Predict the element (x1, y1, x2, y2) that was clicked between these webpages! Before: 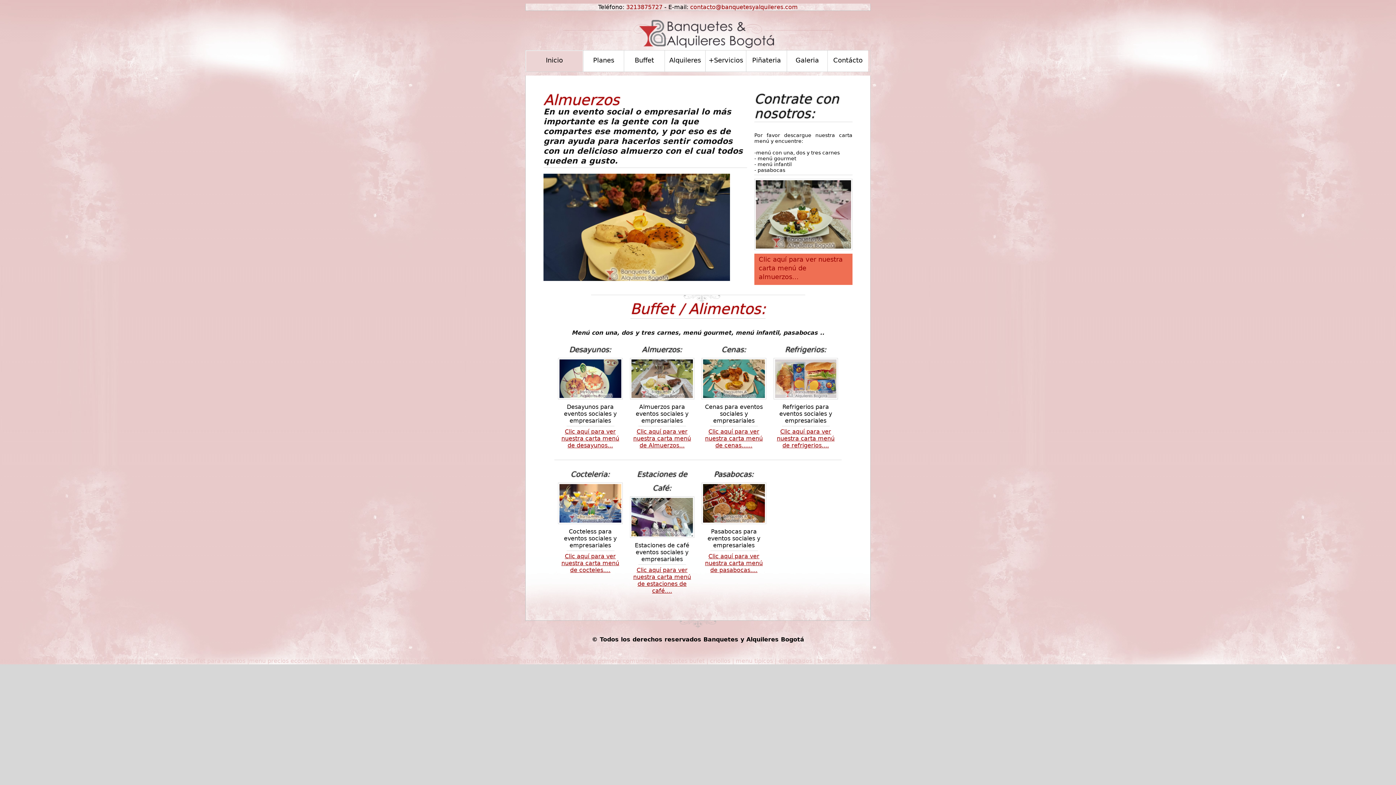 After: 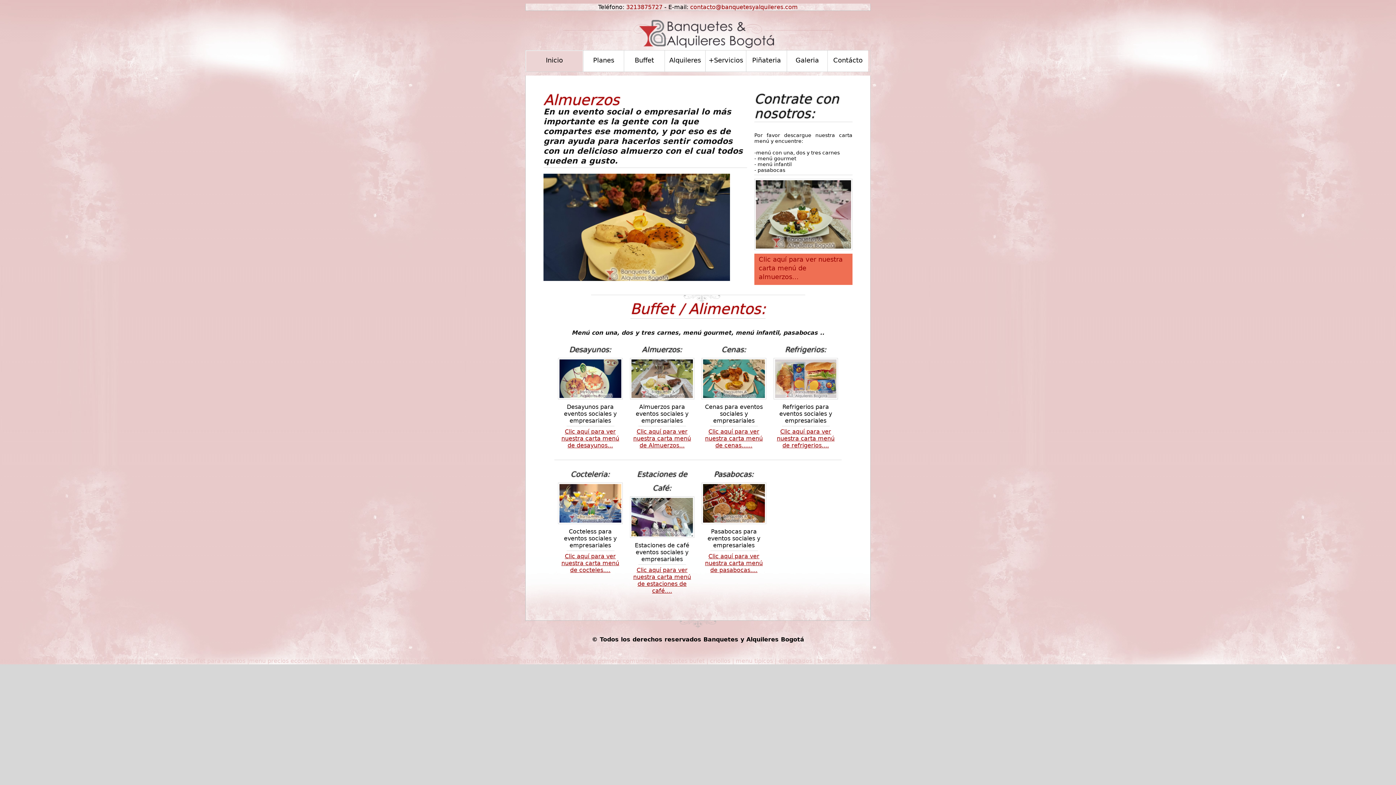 Action: bbox: (626, 3, 662, 10) label: 3213875727